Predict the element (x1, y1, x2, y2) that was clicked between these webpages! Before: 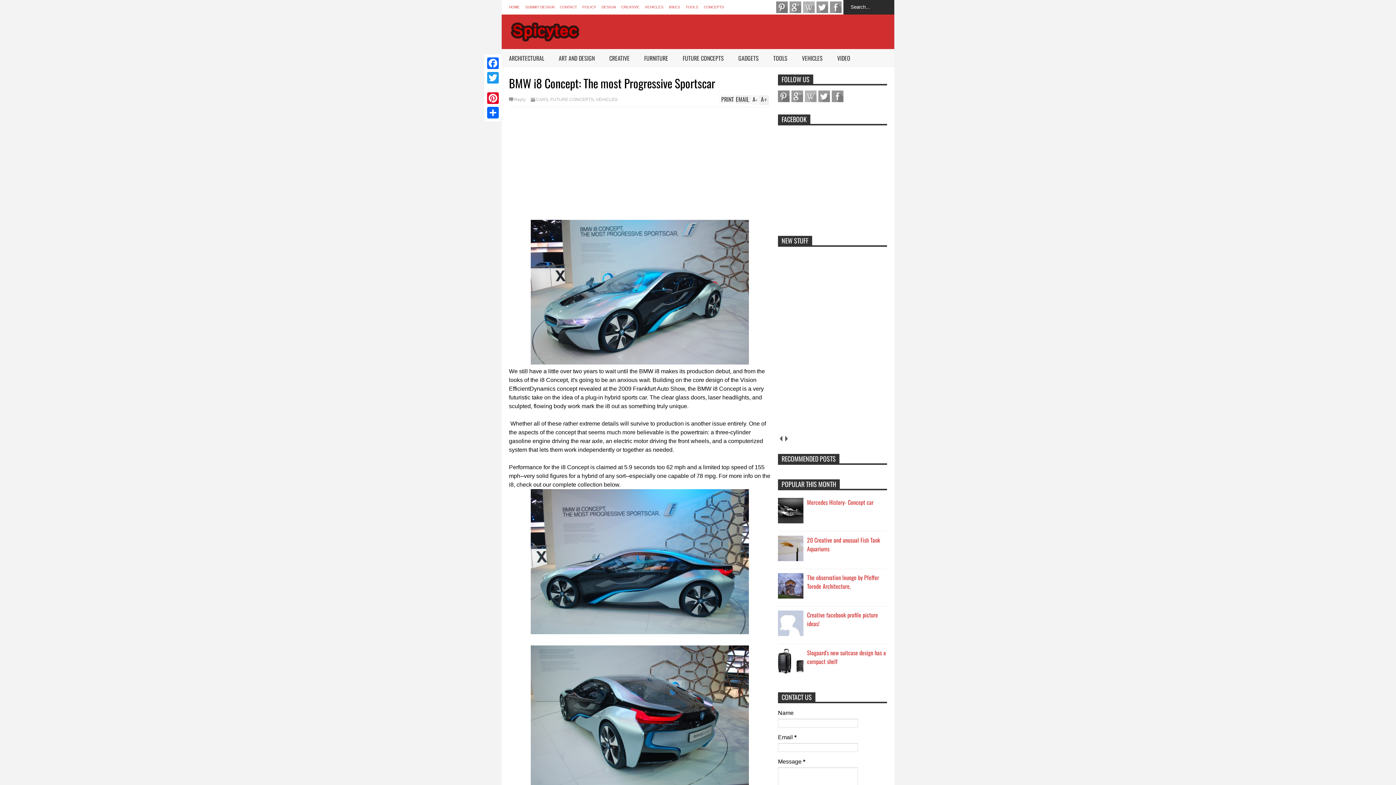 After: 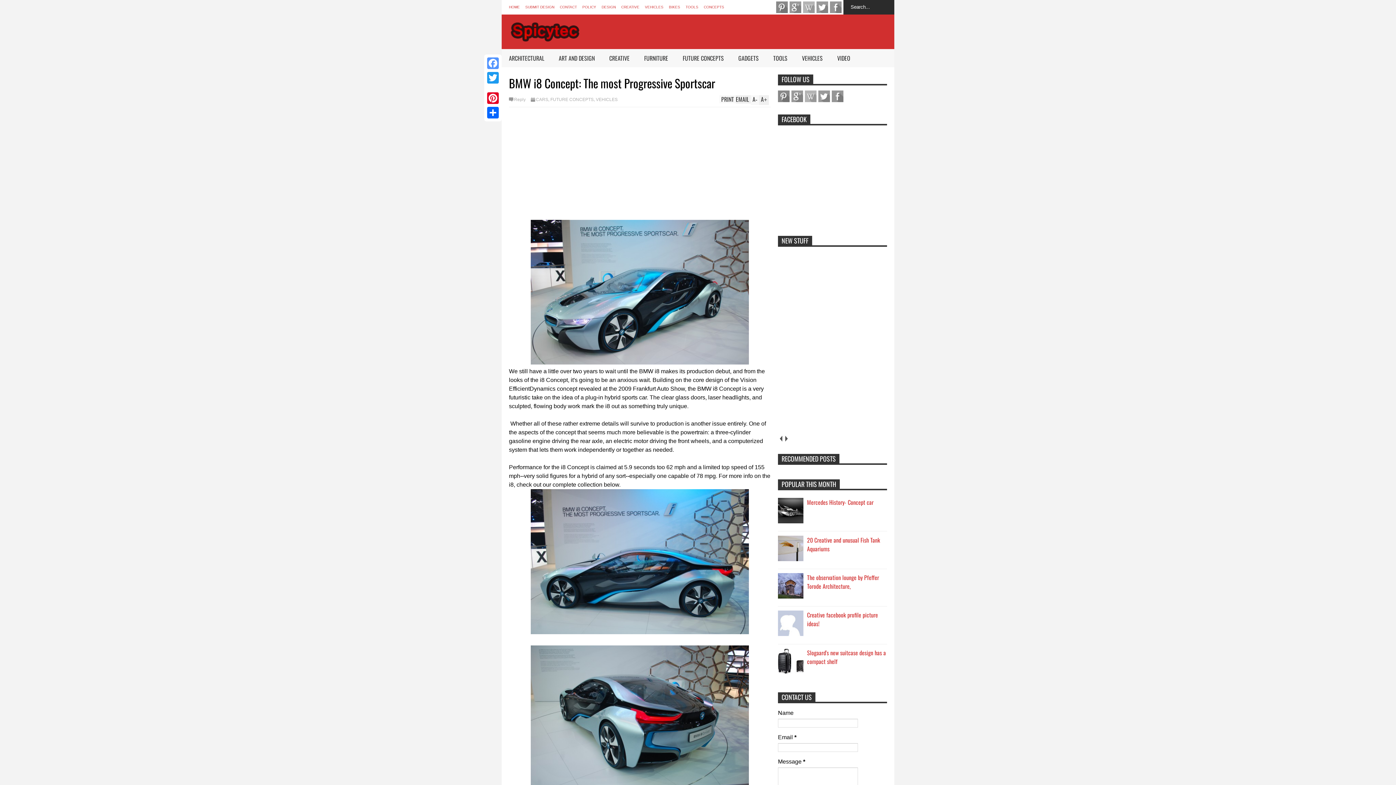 Action: bbox: (485, 56, 500, 70) label: Facebook